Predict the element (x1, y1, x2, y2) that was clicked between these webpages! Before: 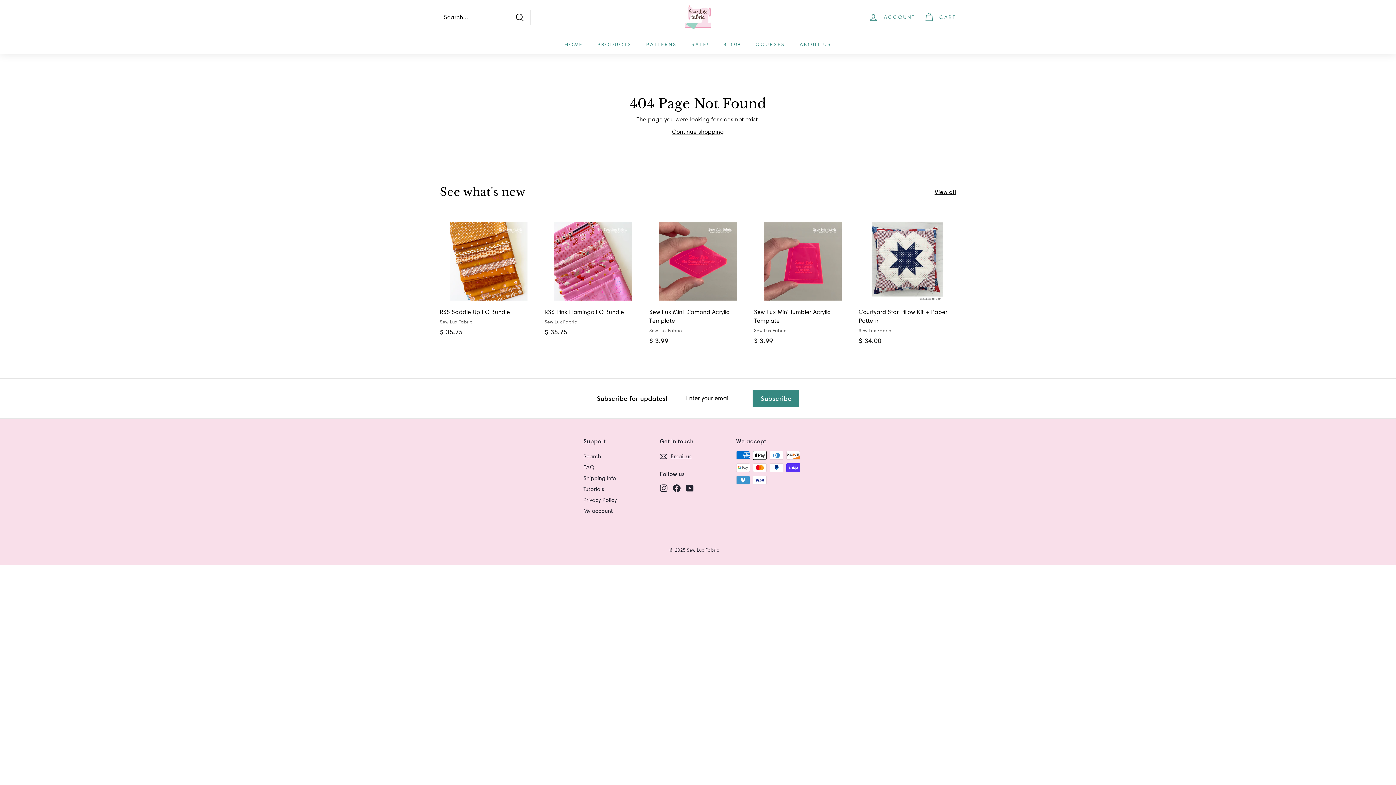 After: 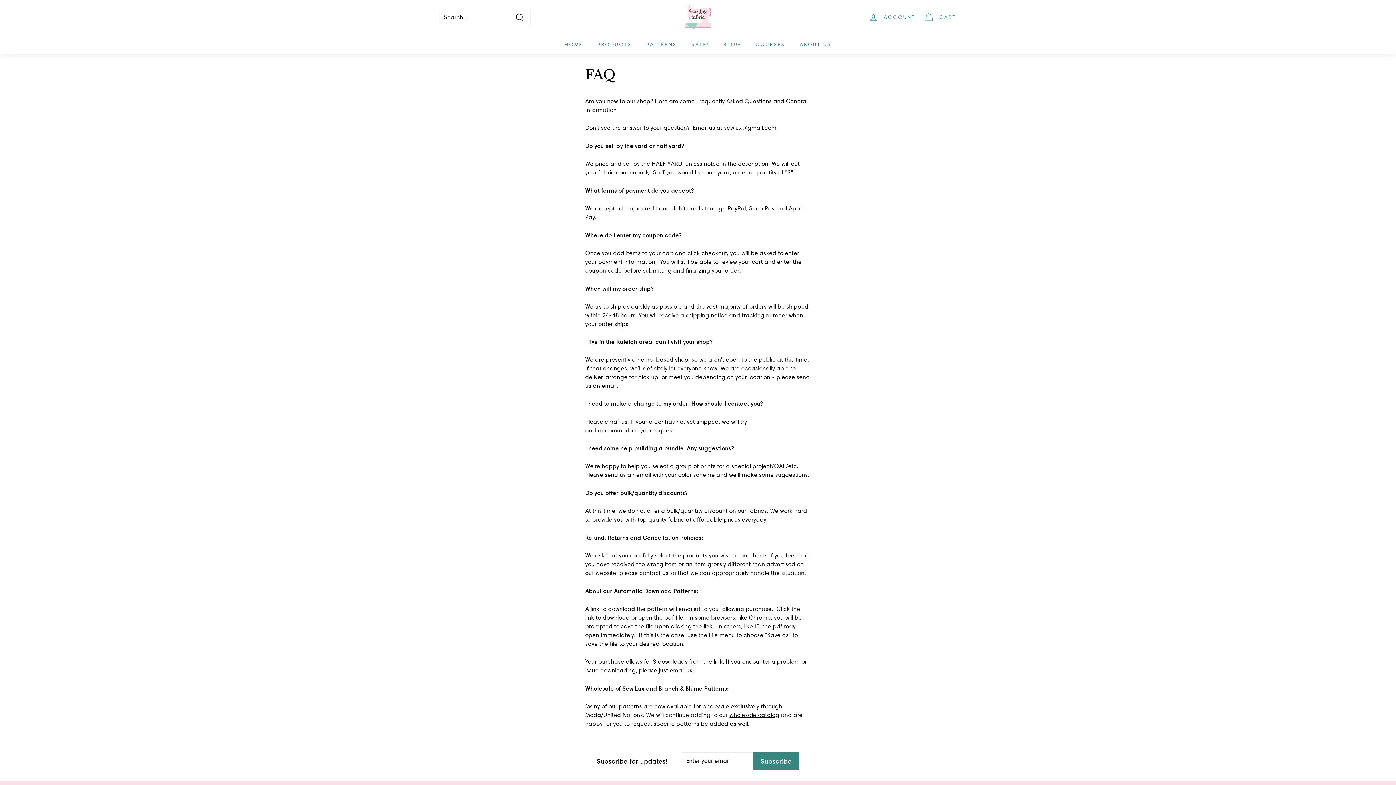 Action: bbox: (583, 462, 594, 472) label: FAQ